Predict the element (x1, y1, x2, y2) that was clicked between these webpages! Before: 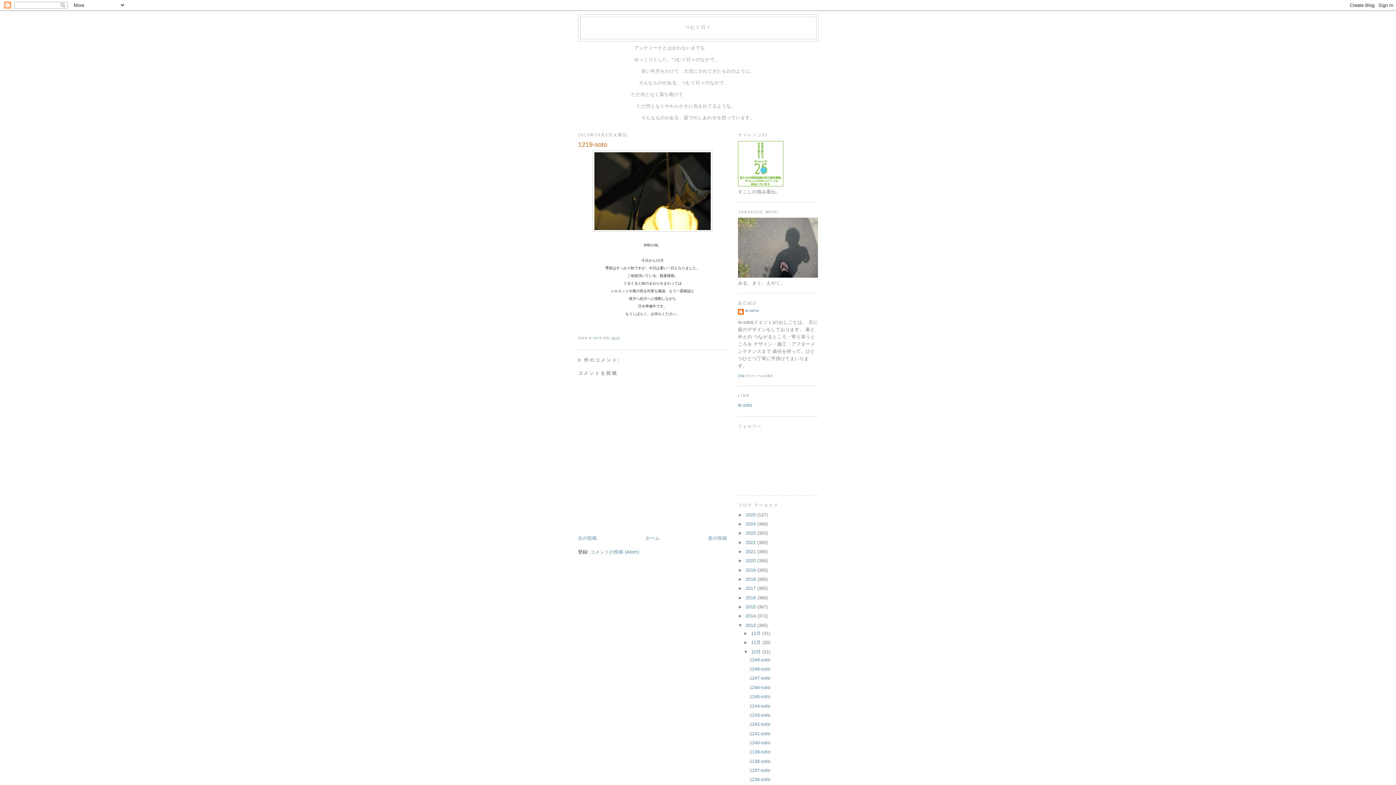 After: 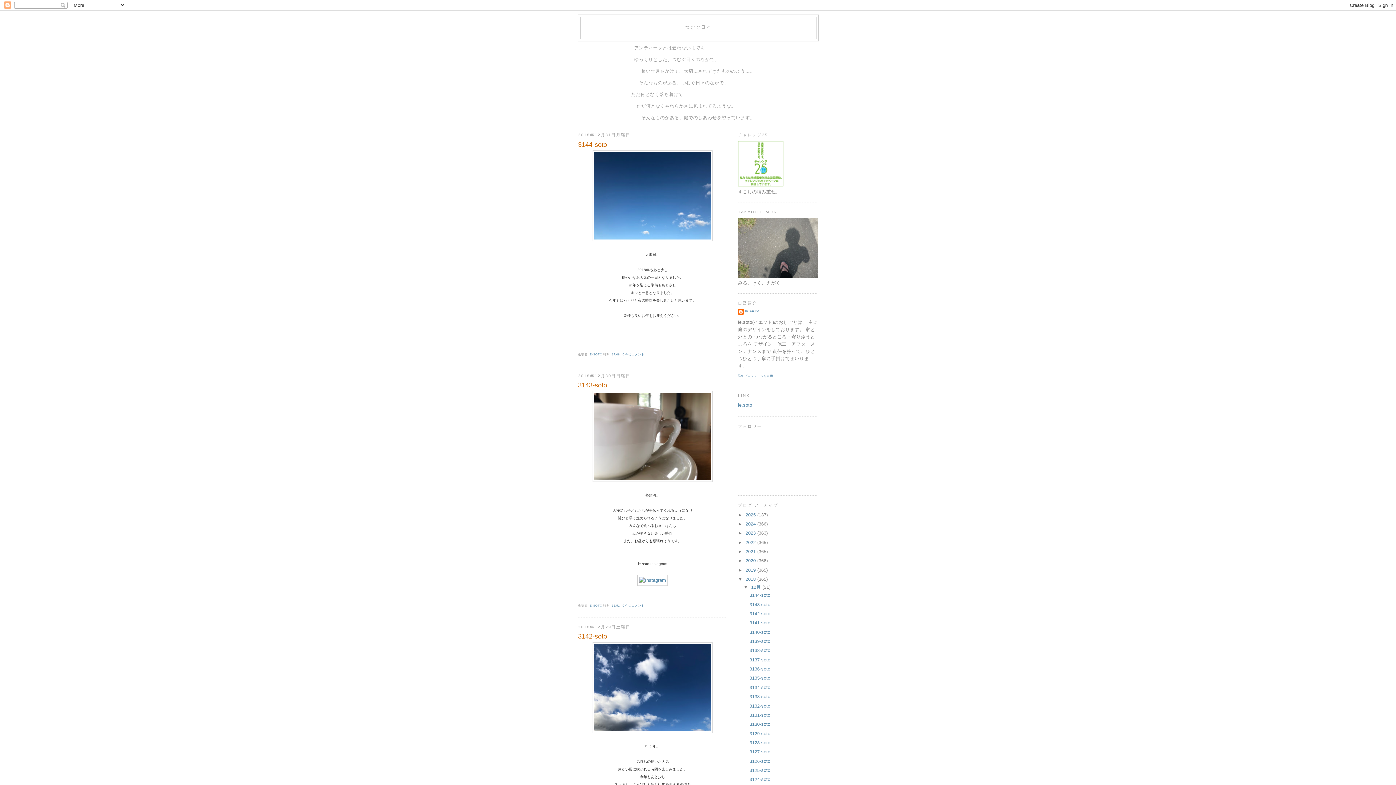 Action: bbox: (745, 576, 757, 582) label: 2018 